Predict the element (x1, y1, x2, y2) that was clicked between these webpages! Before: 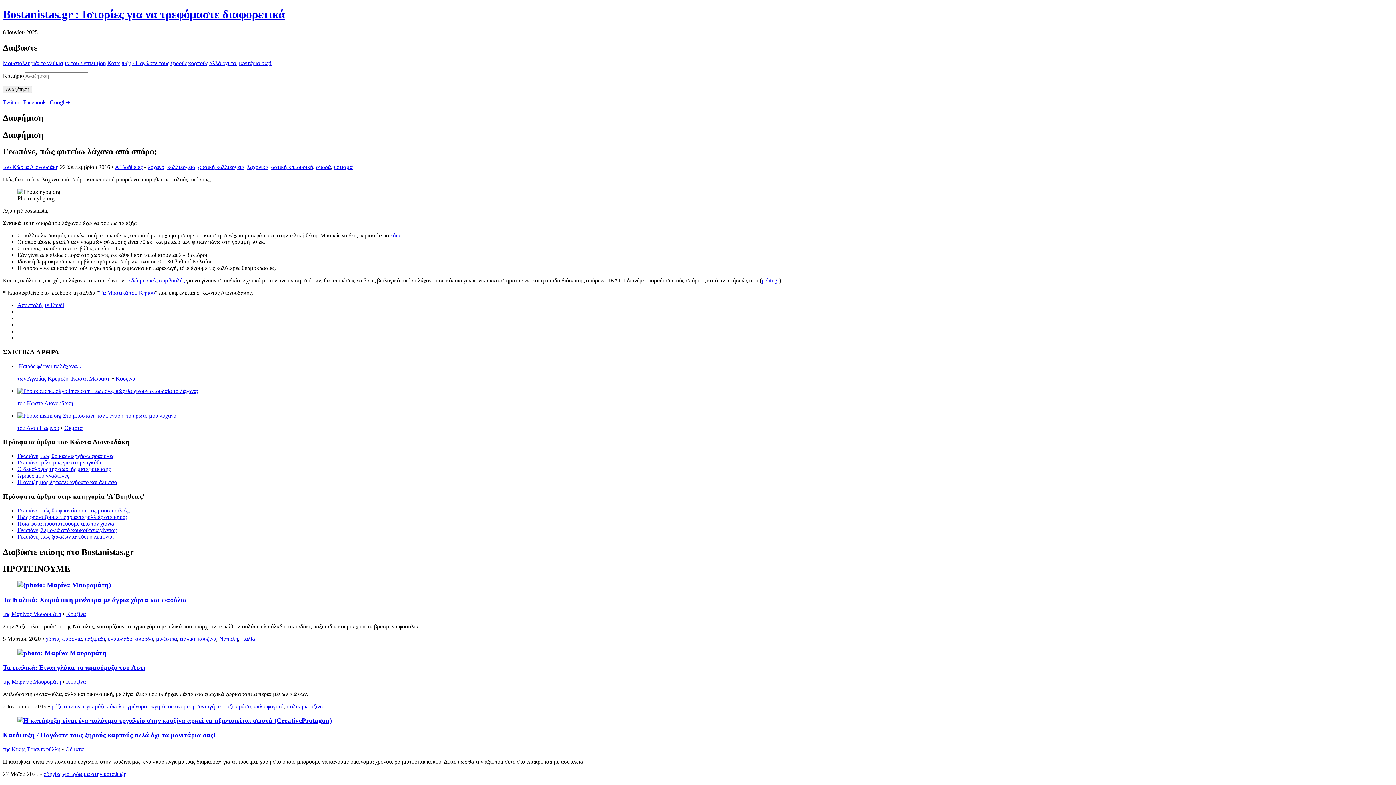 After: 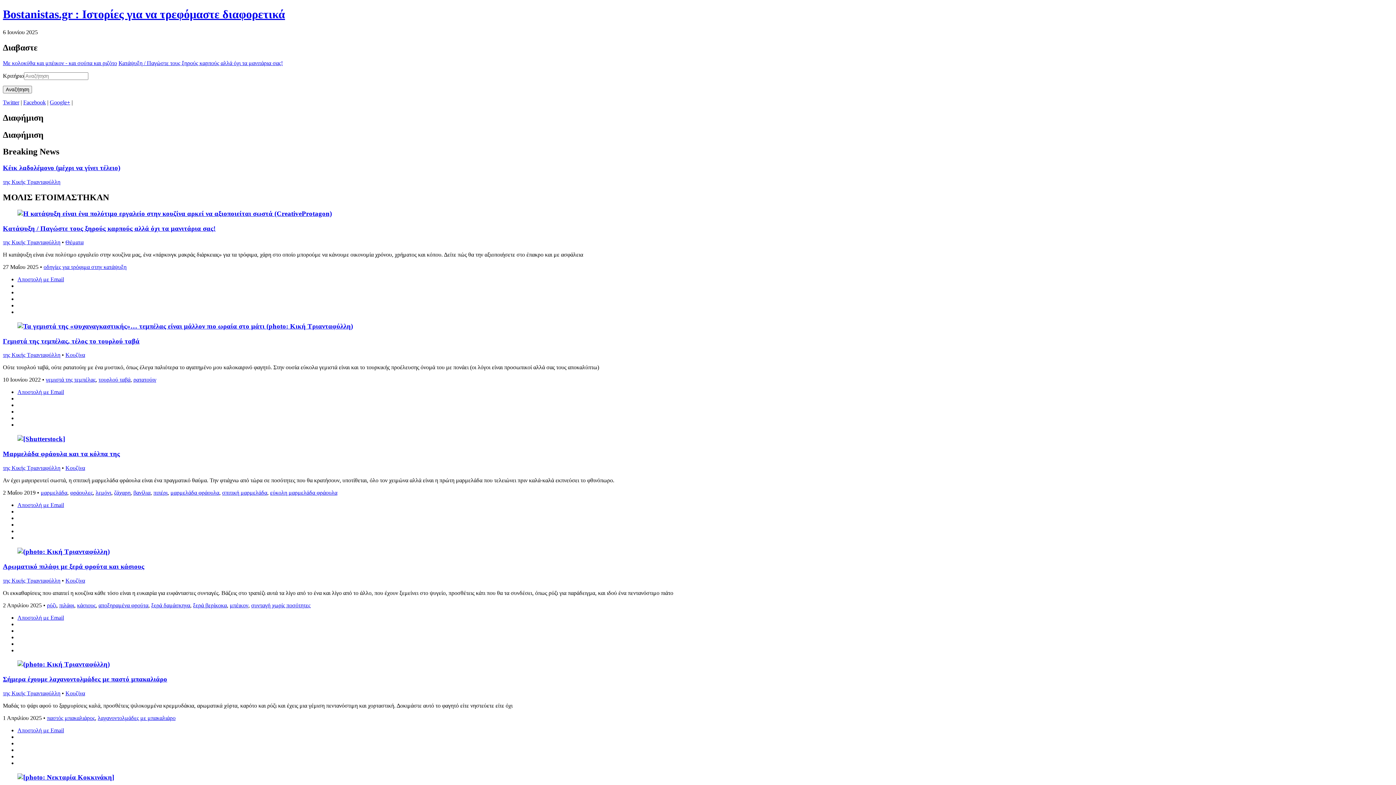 Action: label: Bostanistas.gr : Ιστορίες για να τρεφόμαστε διαφορετικά bbox: (2, 7, 285, 20)